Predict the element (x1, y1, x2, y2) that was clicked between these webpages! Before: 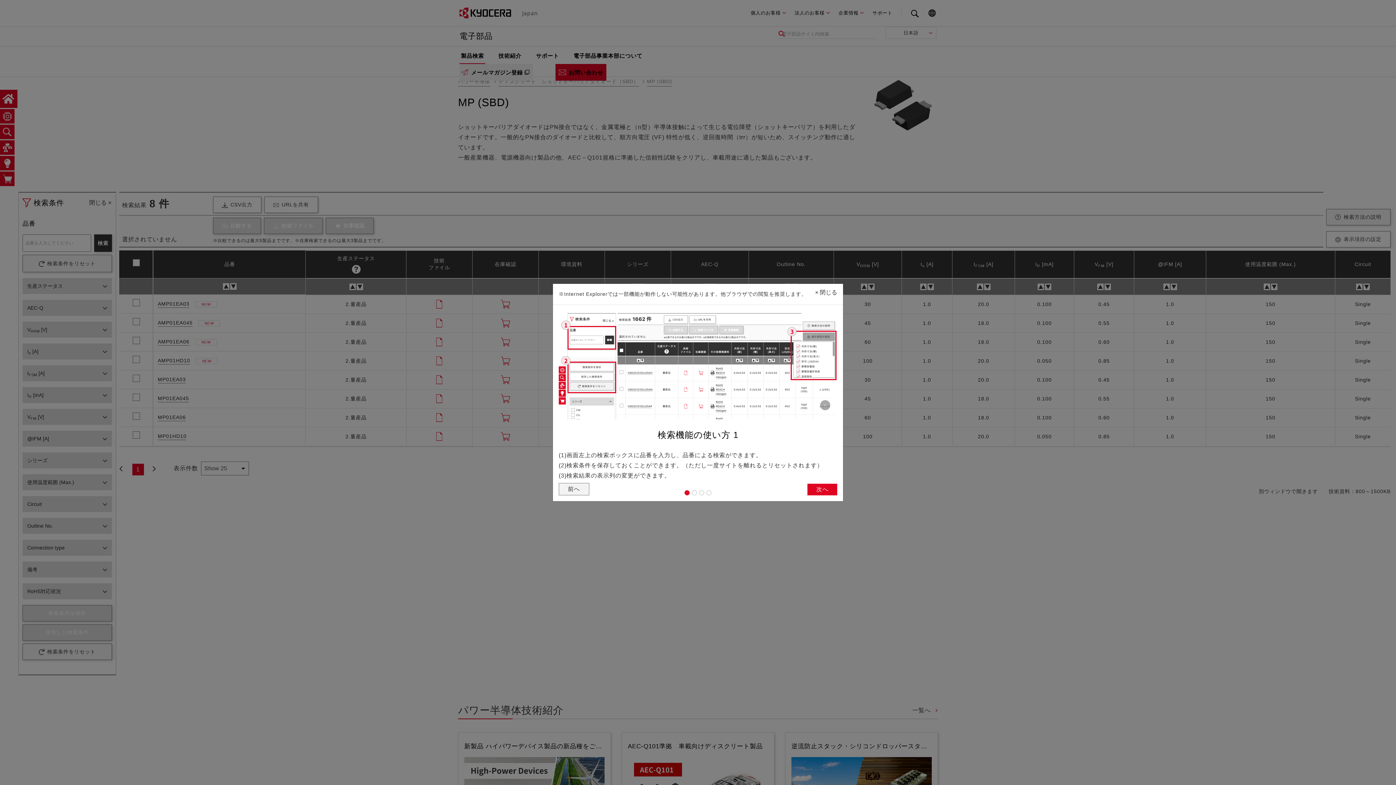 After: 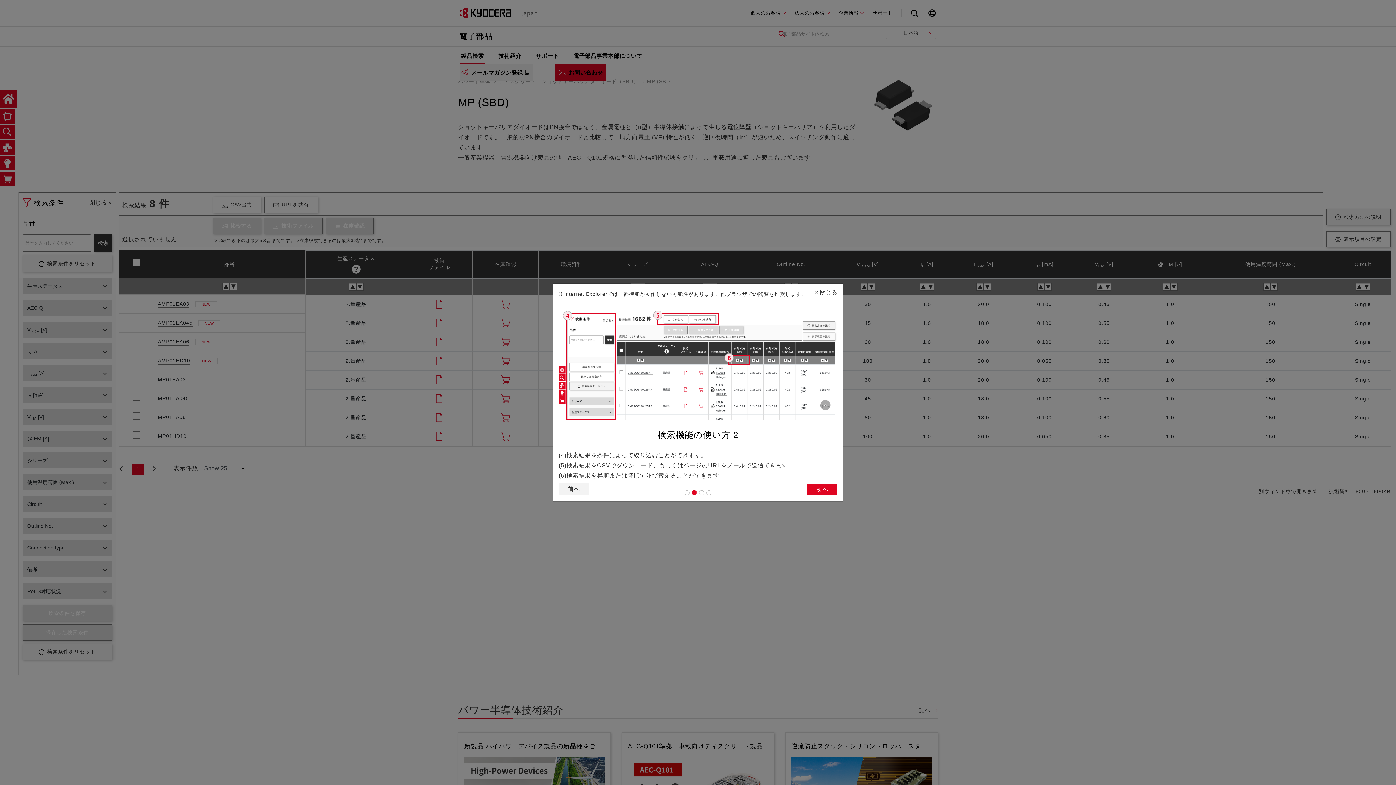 Action: bbox: (807, 484, 837, 495) label: 次へ